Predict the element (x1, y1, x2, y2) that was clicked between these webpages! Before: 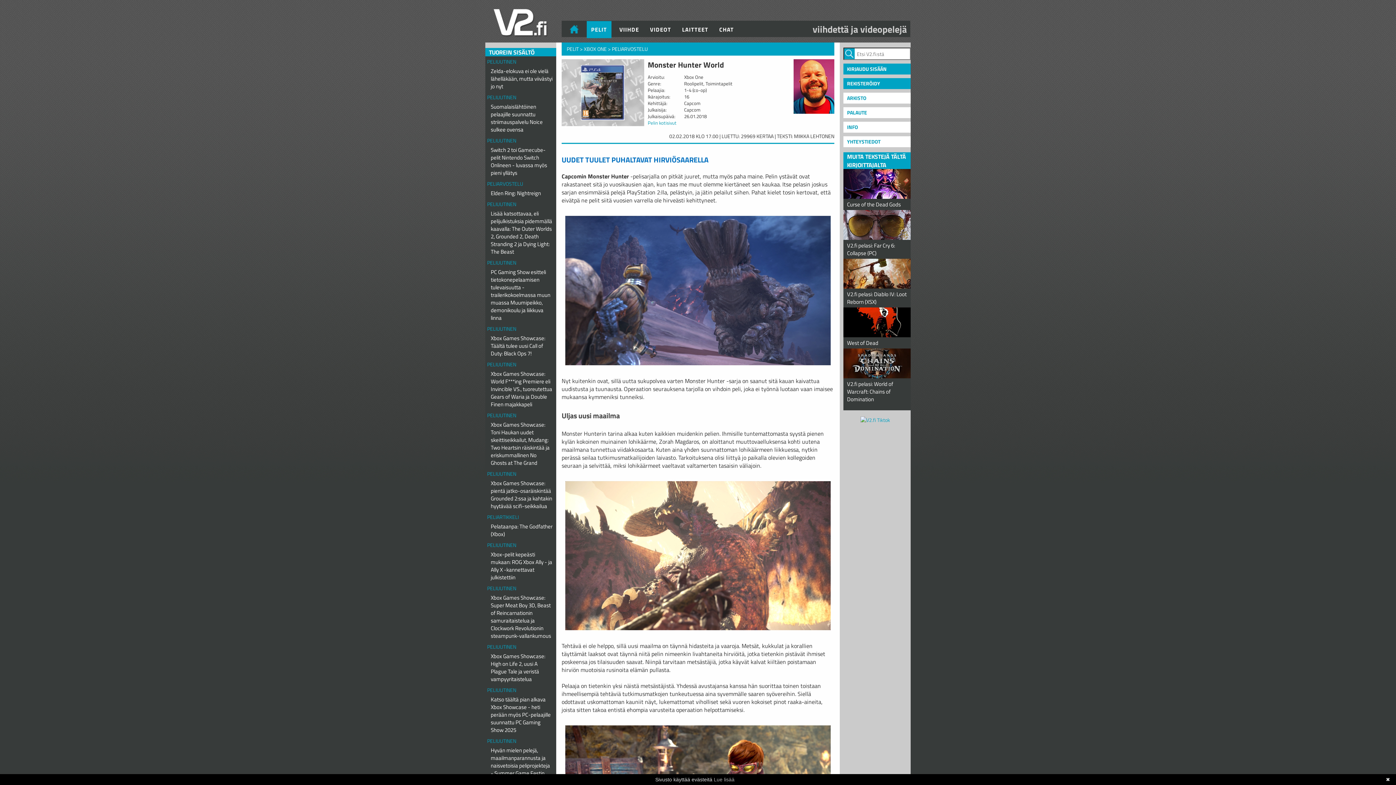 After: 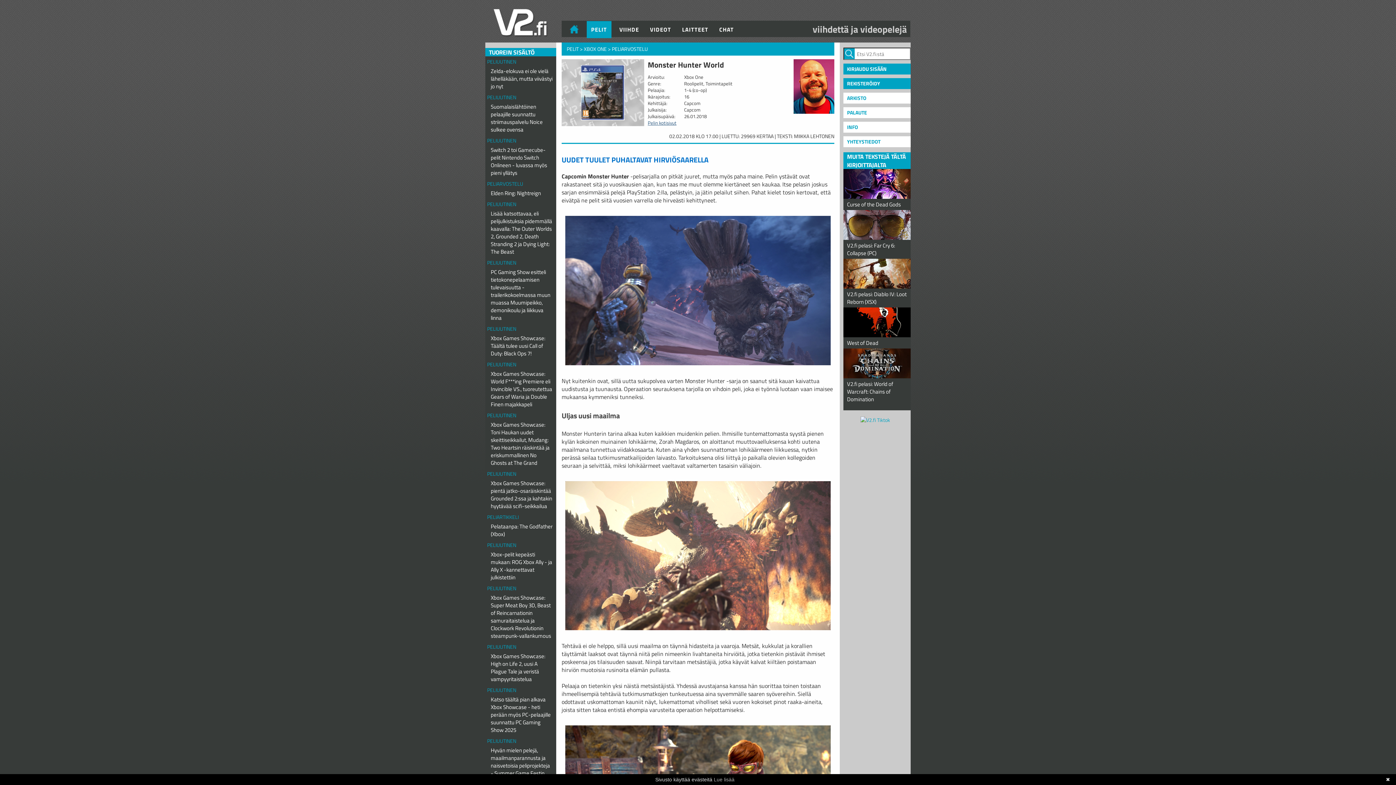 Action: bbox: (647, 119, 676, 126) label: Pelin kotisivut